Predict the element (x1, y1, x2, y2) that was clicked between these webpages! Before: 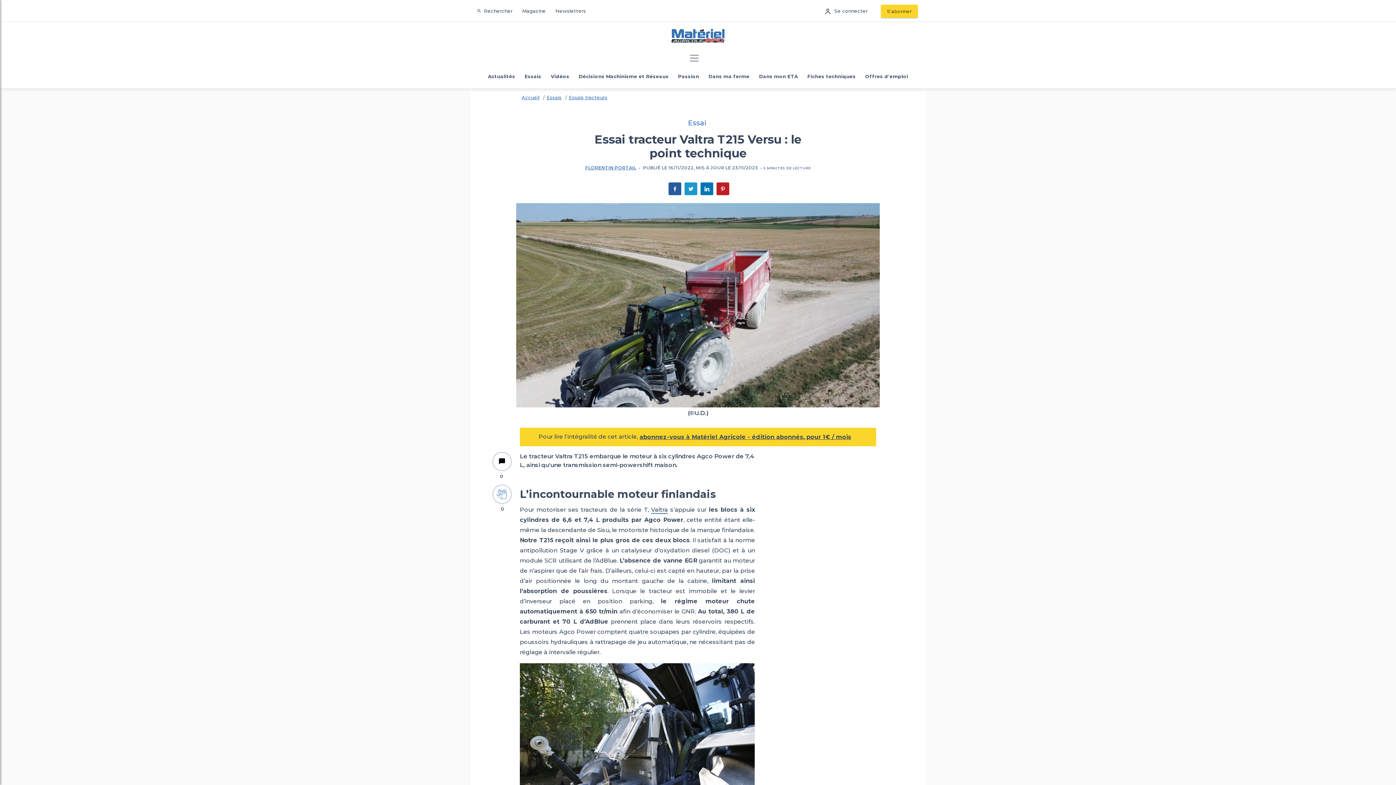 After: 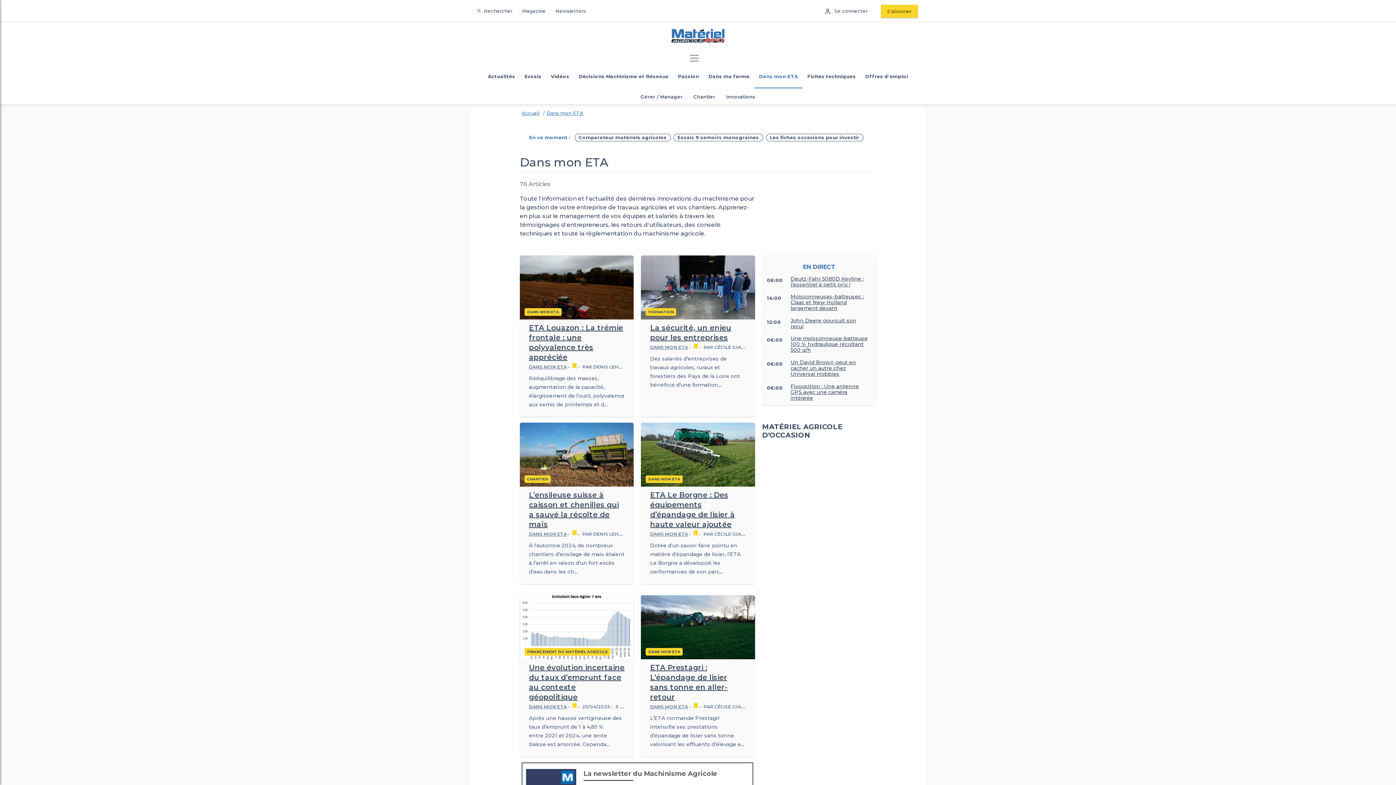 Action: bbox: (756, 65, 800, 88) label: Dans mon ETA